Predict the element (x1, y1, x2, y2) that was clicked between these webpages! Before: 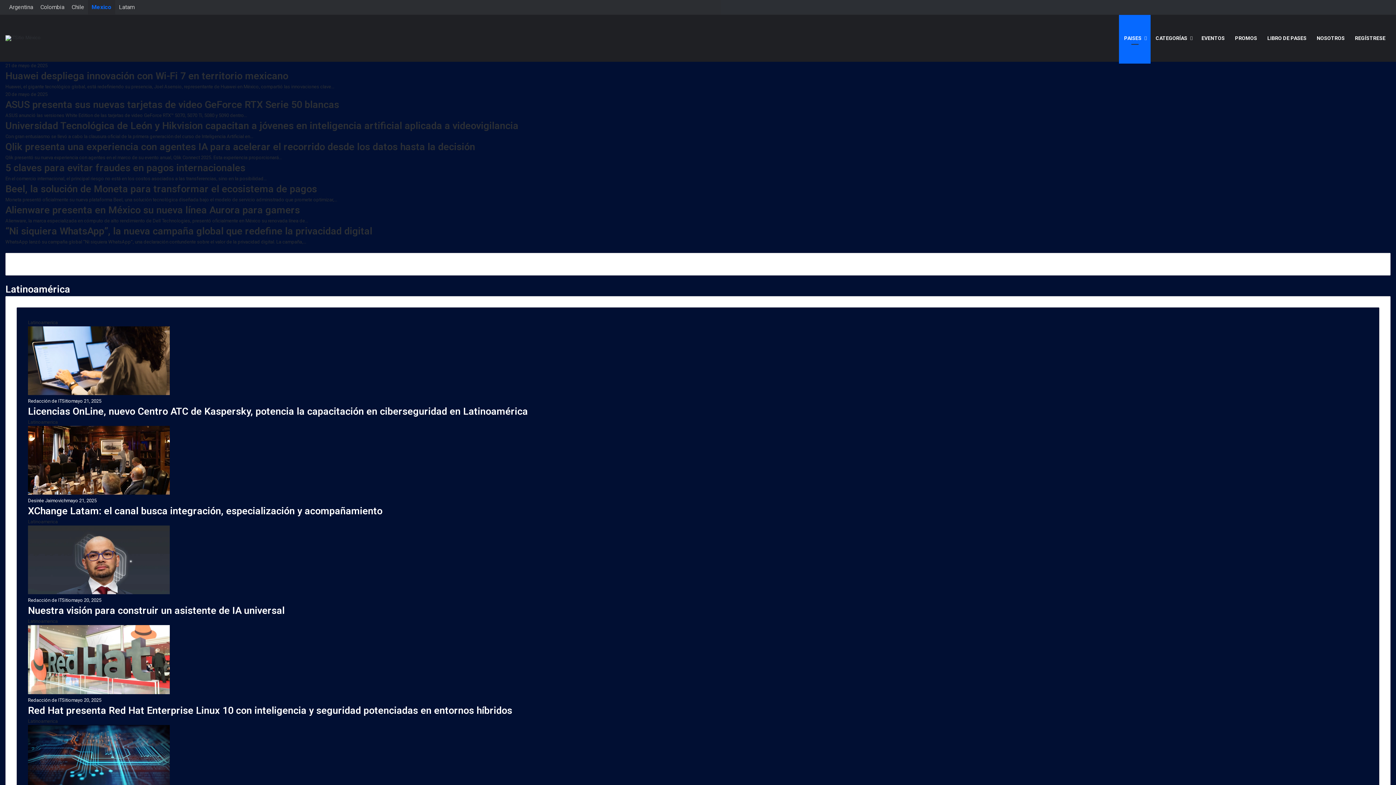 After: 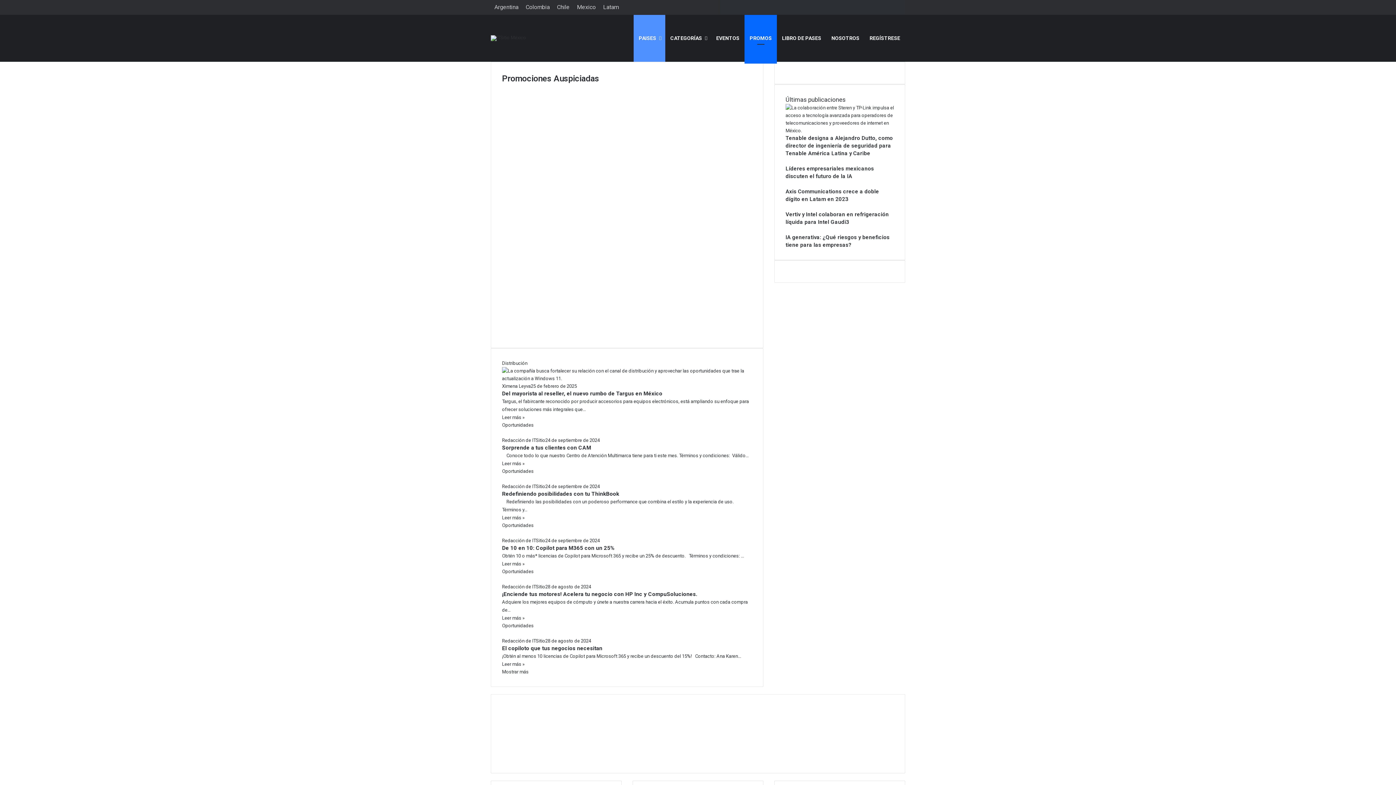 Action: label: PROMOS bbox: (1230, 14, 1262, 61)